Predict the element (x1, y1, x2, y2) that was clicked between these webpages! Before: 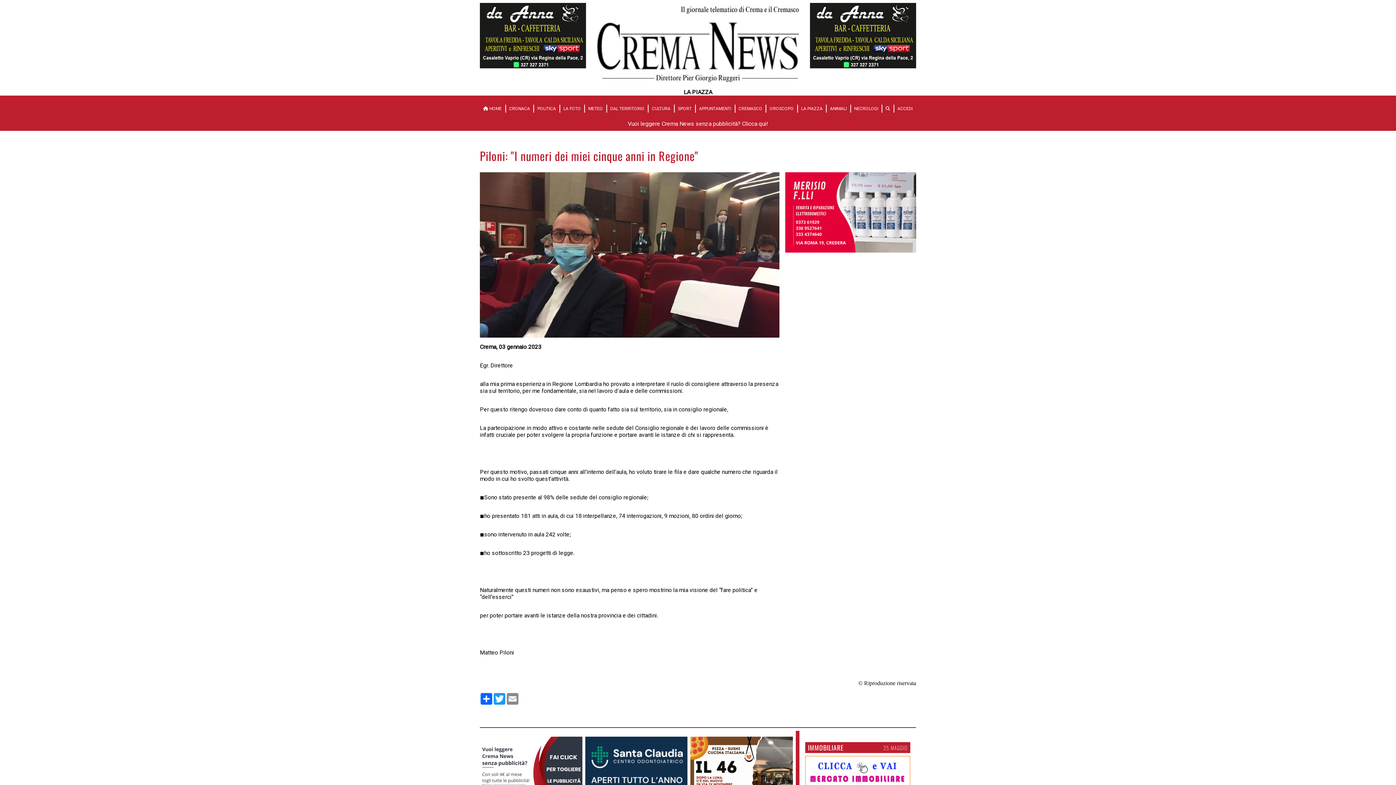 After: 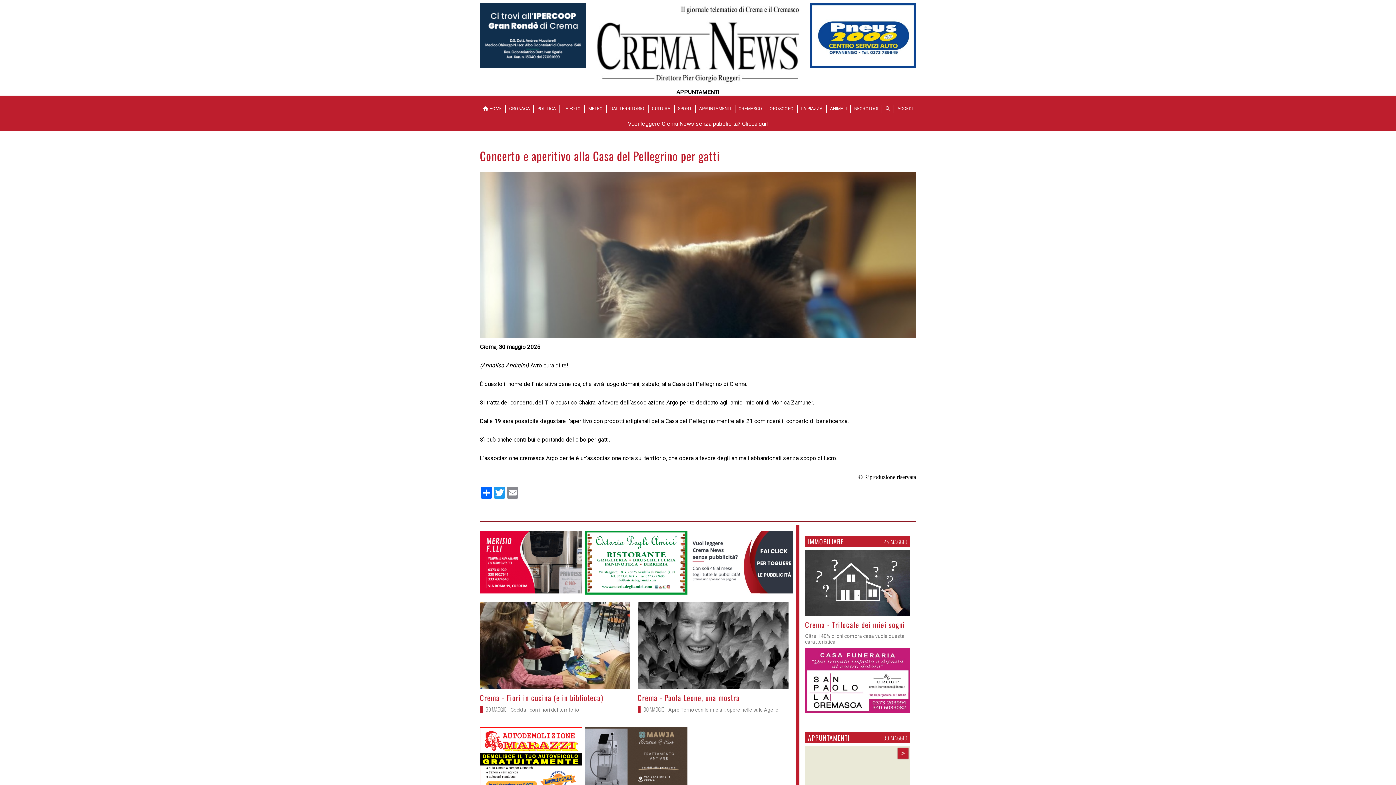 Action: bbox: (696, 97, 734, 120) label: APPUNTAMENTI